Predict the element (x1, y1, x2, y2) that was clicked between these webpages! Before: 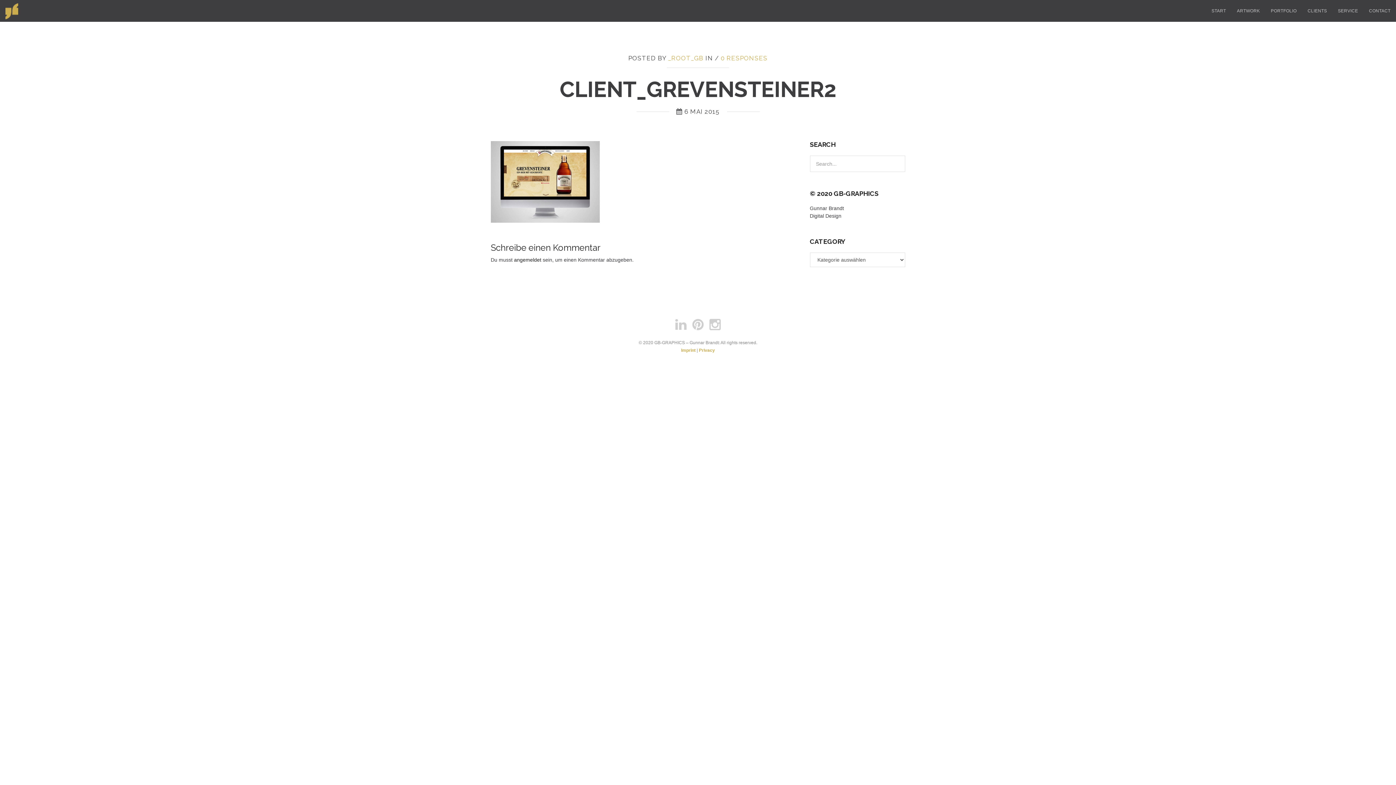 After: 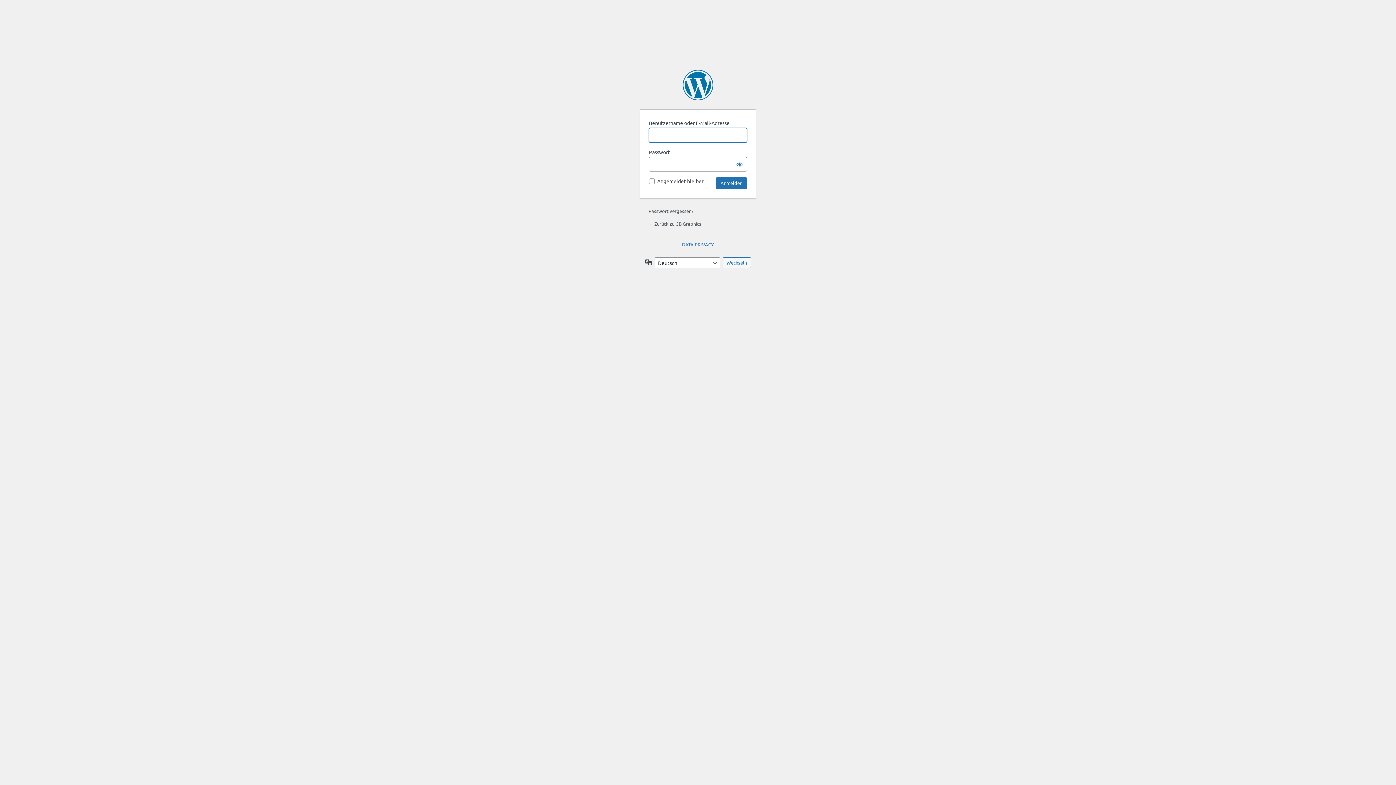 Action: label: angemeldet bbox: (514, 257, 541, 262)